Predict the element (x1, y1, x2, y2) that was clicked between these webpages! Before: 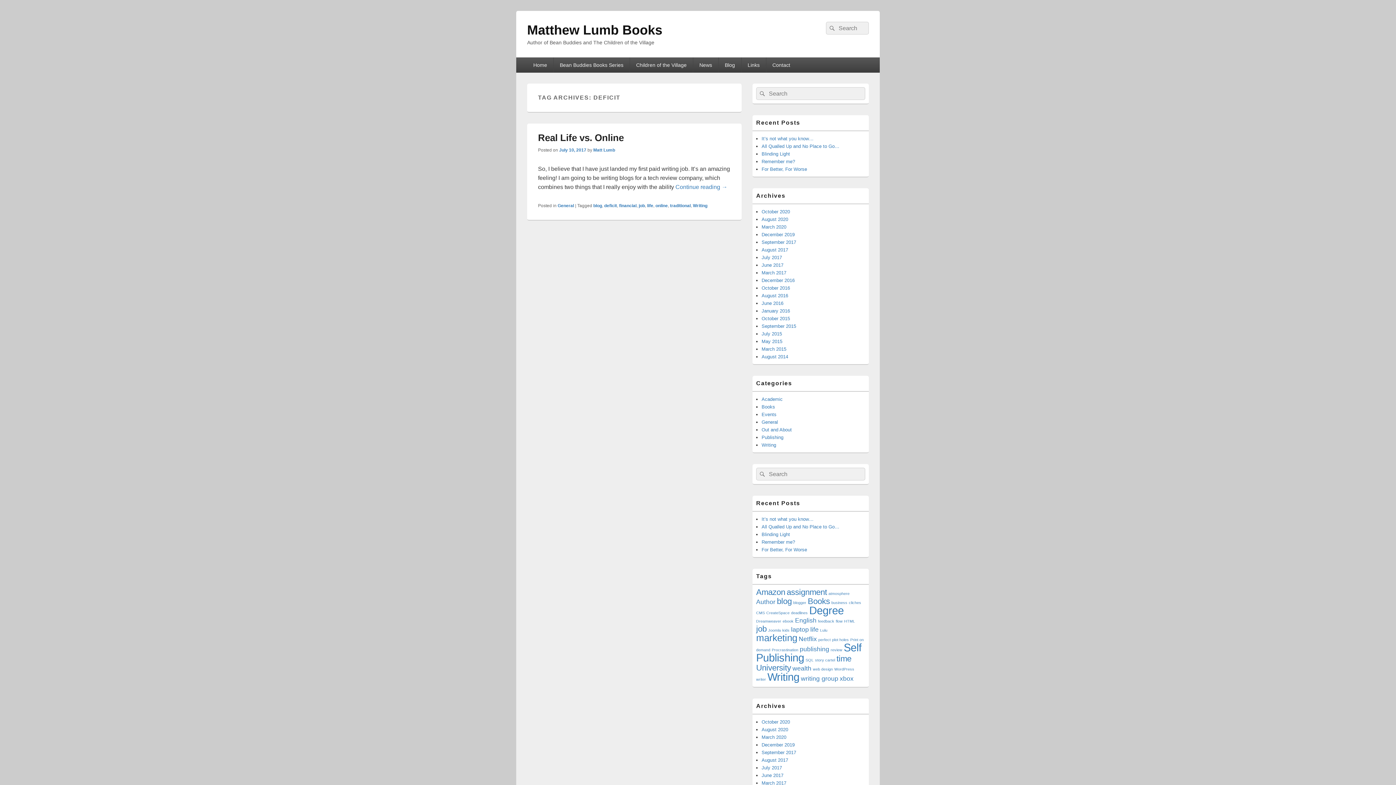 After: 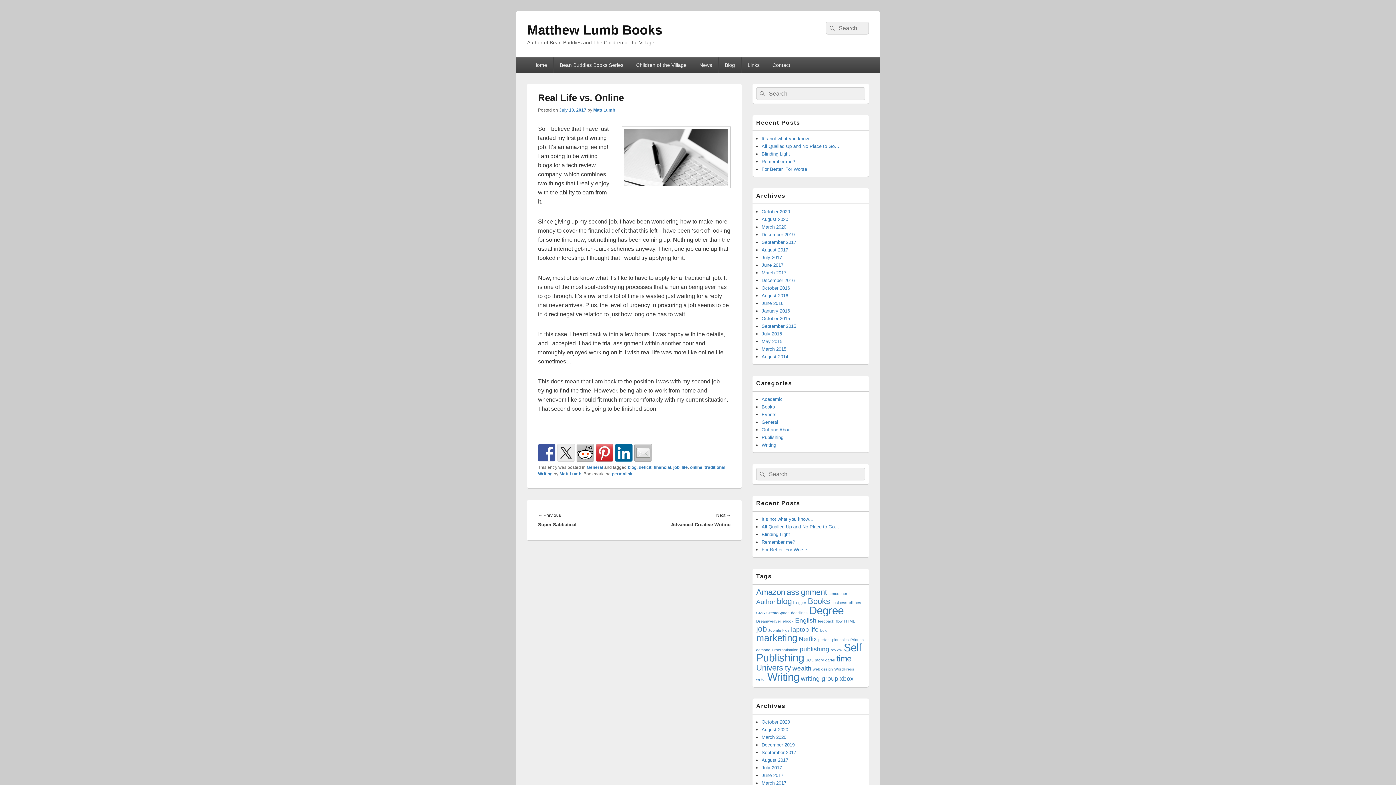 Action: bbox: (538, 132, 624, 143) label: Real Life vs. Online